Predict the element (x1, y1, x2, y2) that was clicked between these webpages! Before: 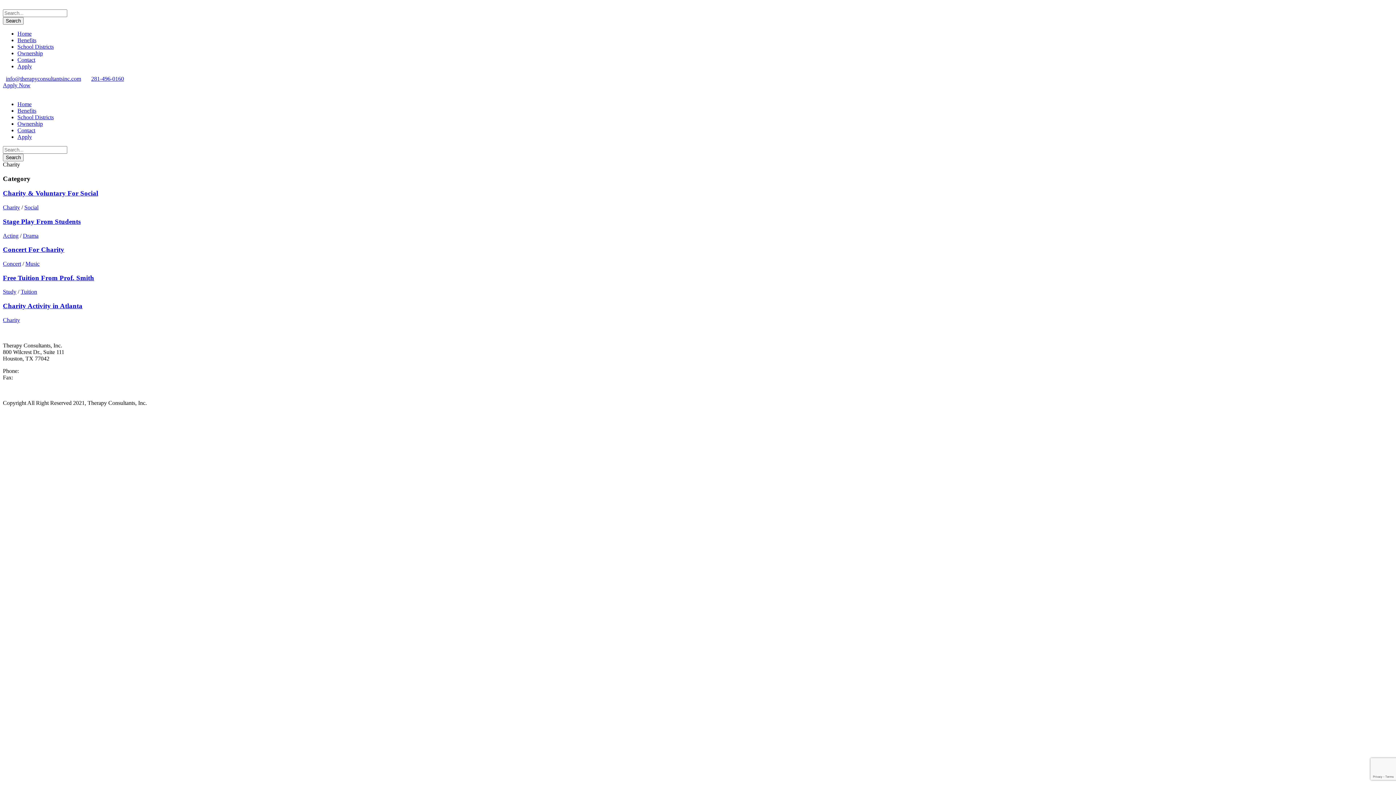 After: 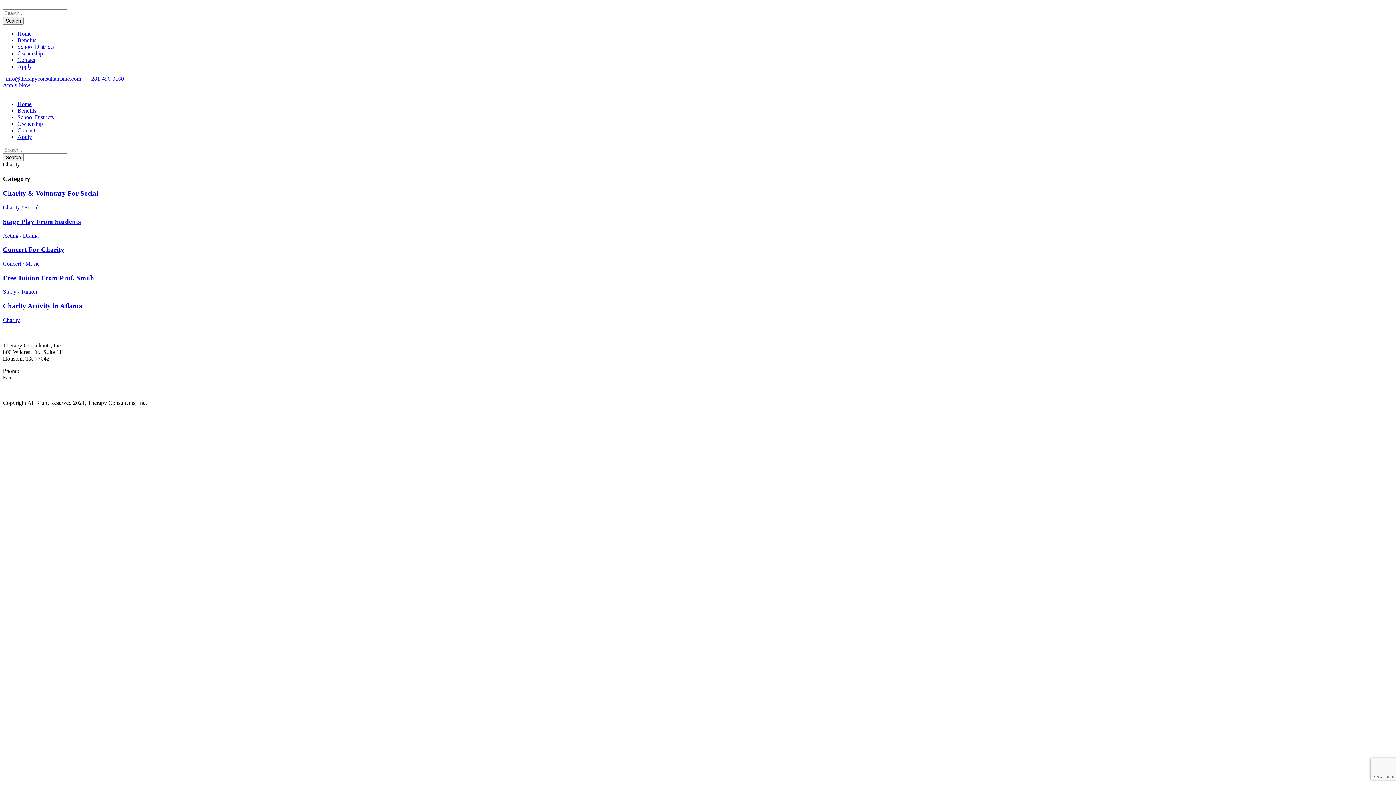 Action: label: 713-559-3053 bbox: (14, 374, 47, 380)